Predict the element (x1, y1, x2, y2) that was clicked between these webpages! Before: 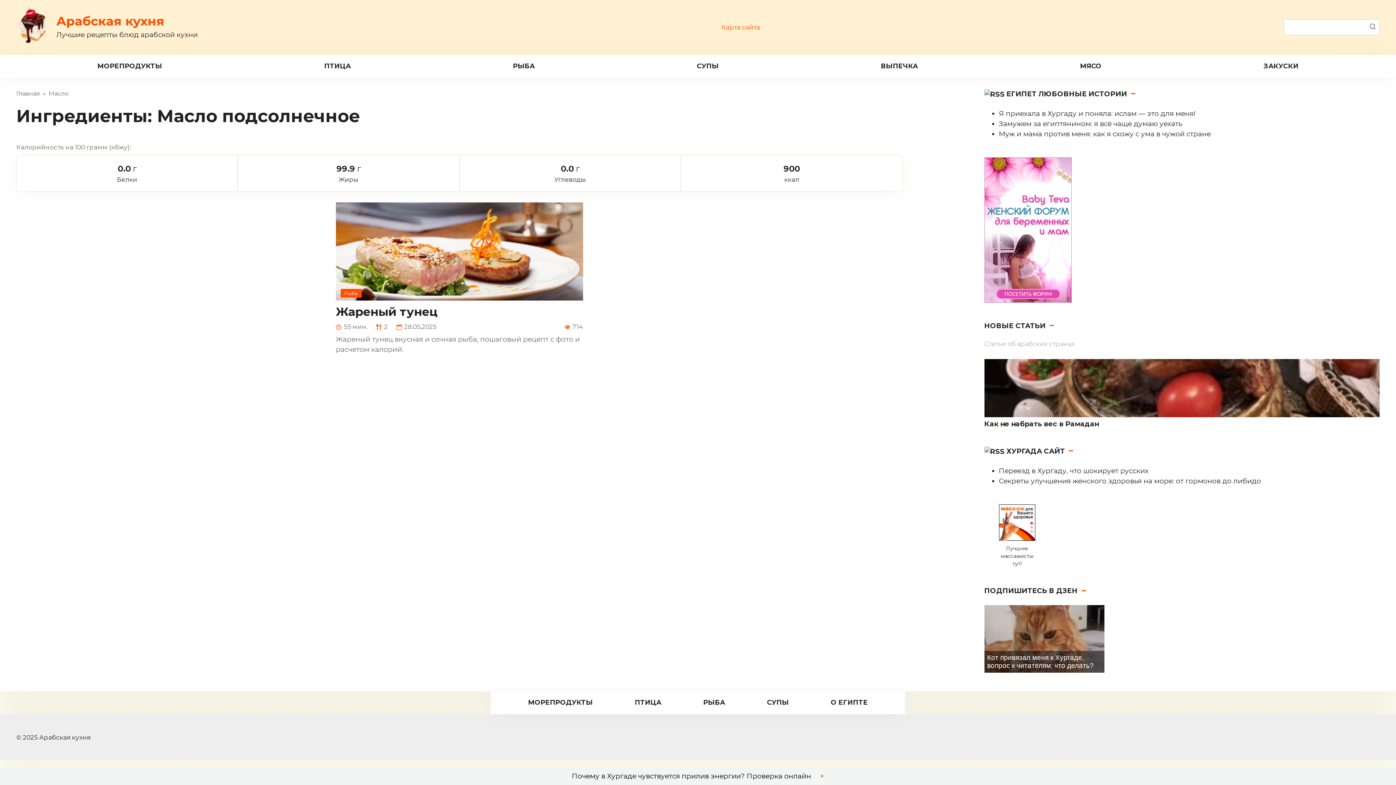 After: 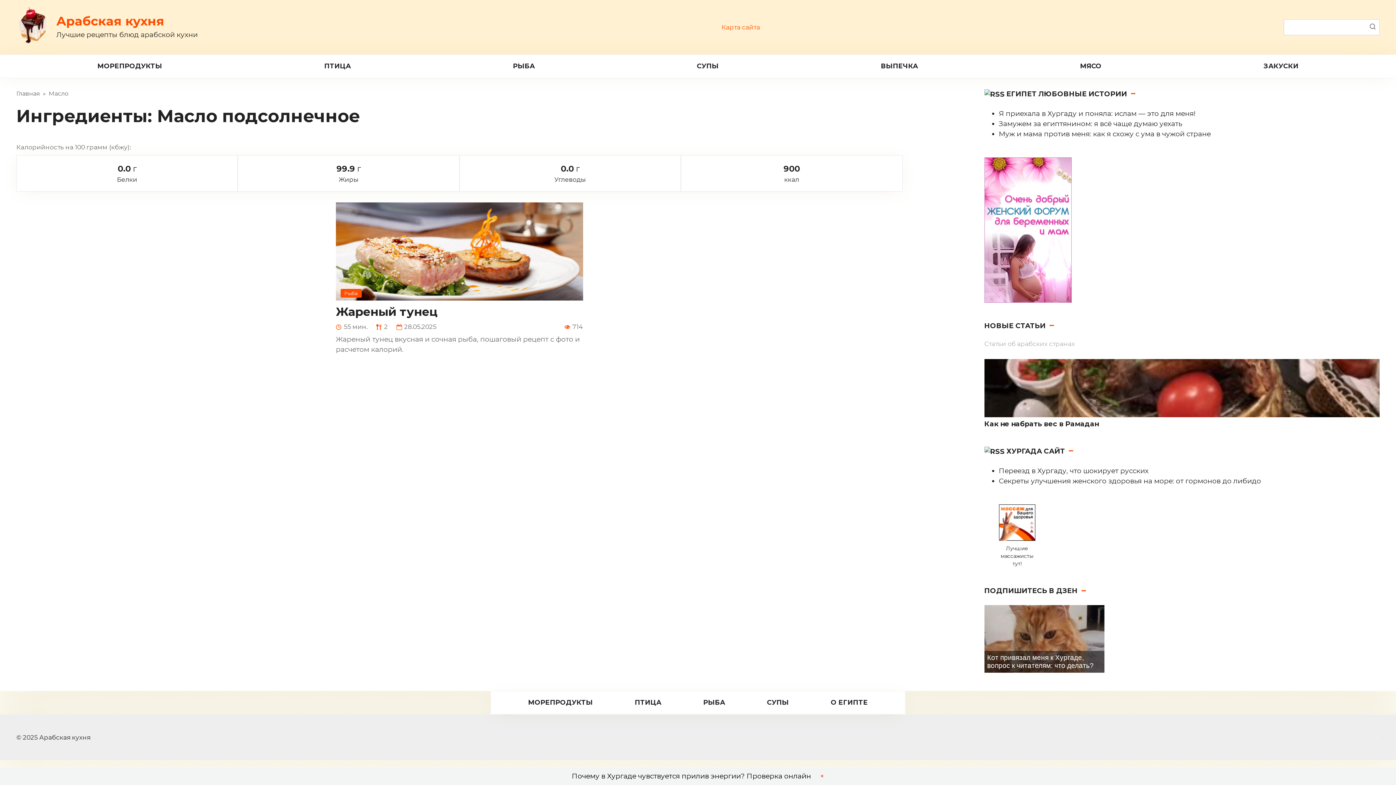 Action: bbox: (999, 518, 1035, 526)